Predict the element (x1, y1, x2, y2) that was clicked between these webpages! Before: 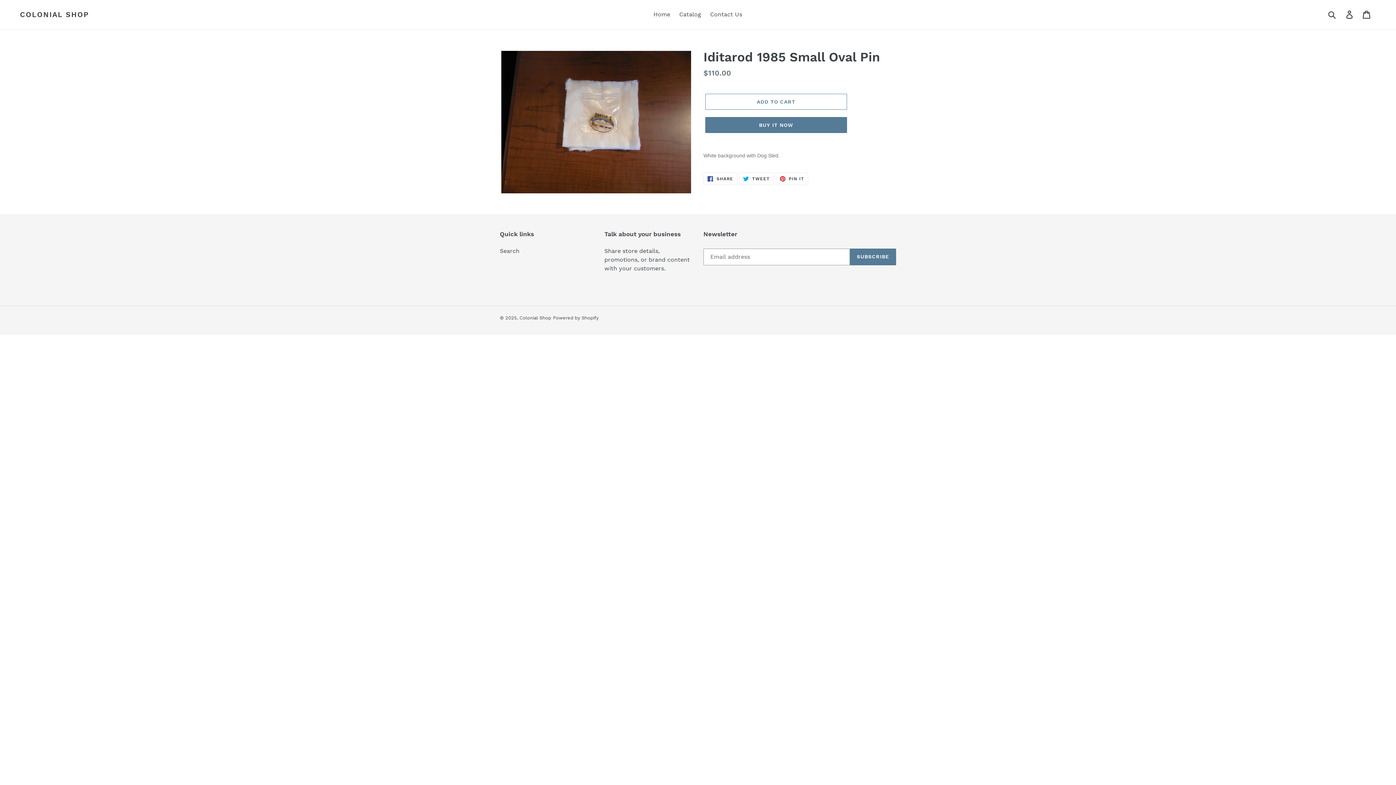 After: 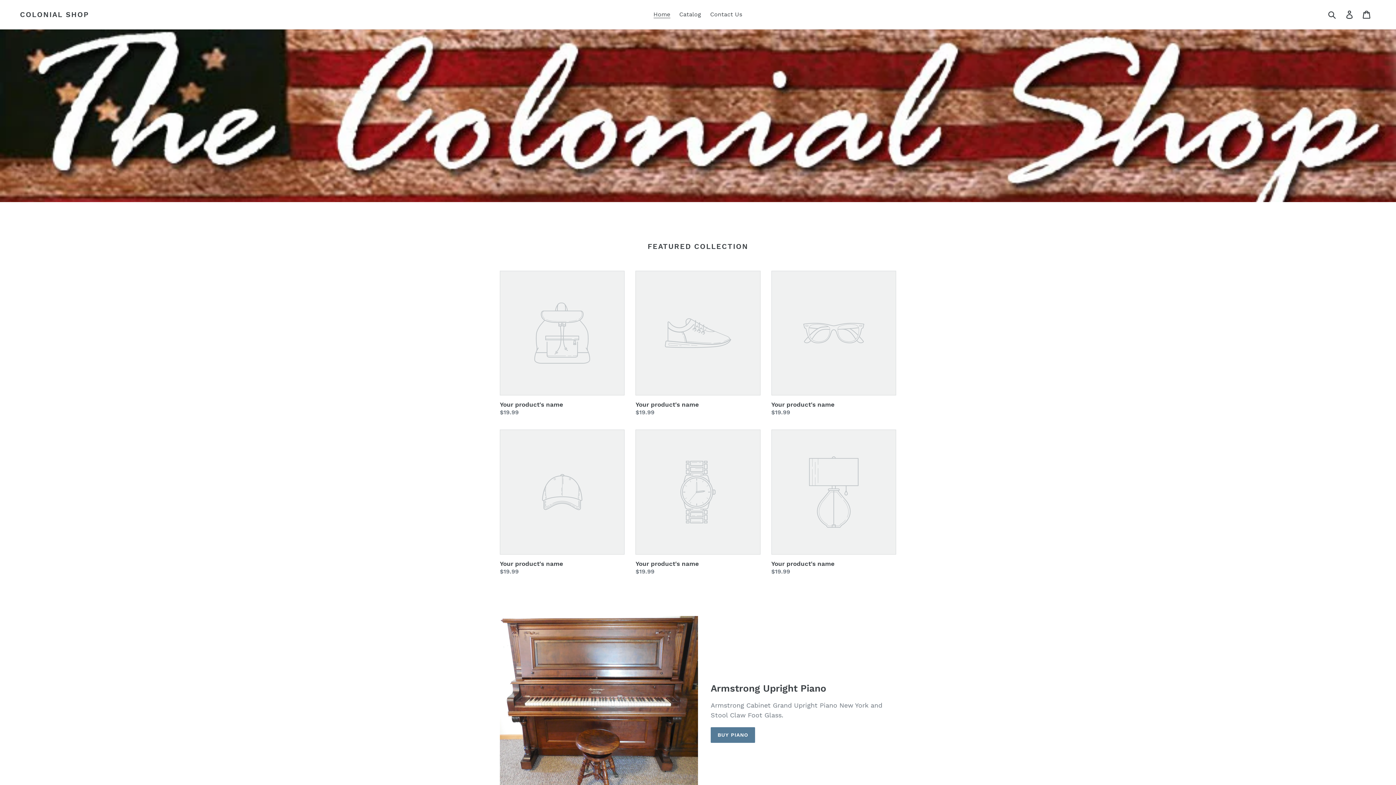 Action: bbox: (650, 9, 674, 20) label: Home